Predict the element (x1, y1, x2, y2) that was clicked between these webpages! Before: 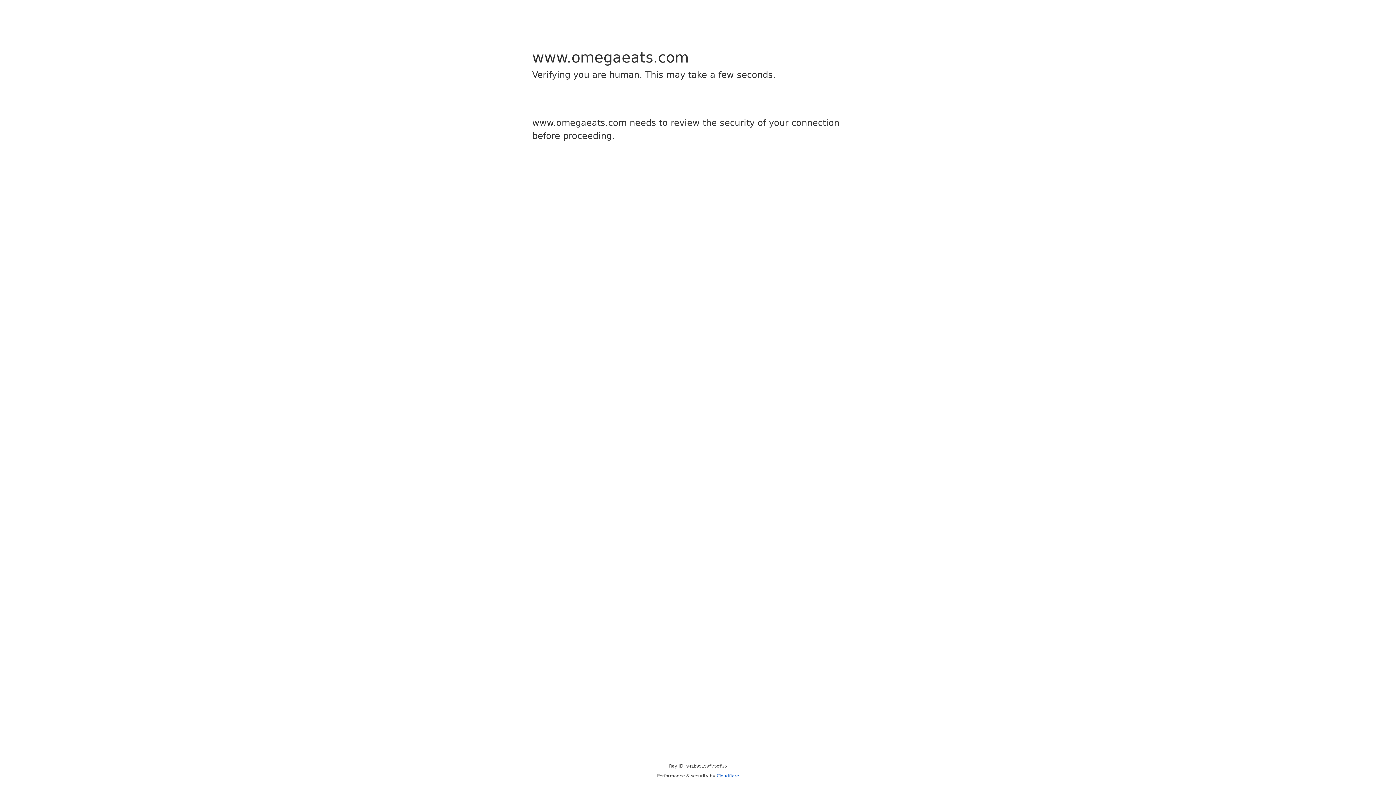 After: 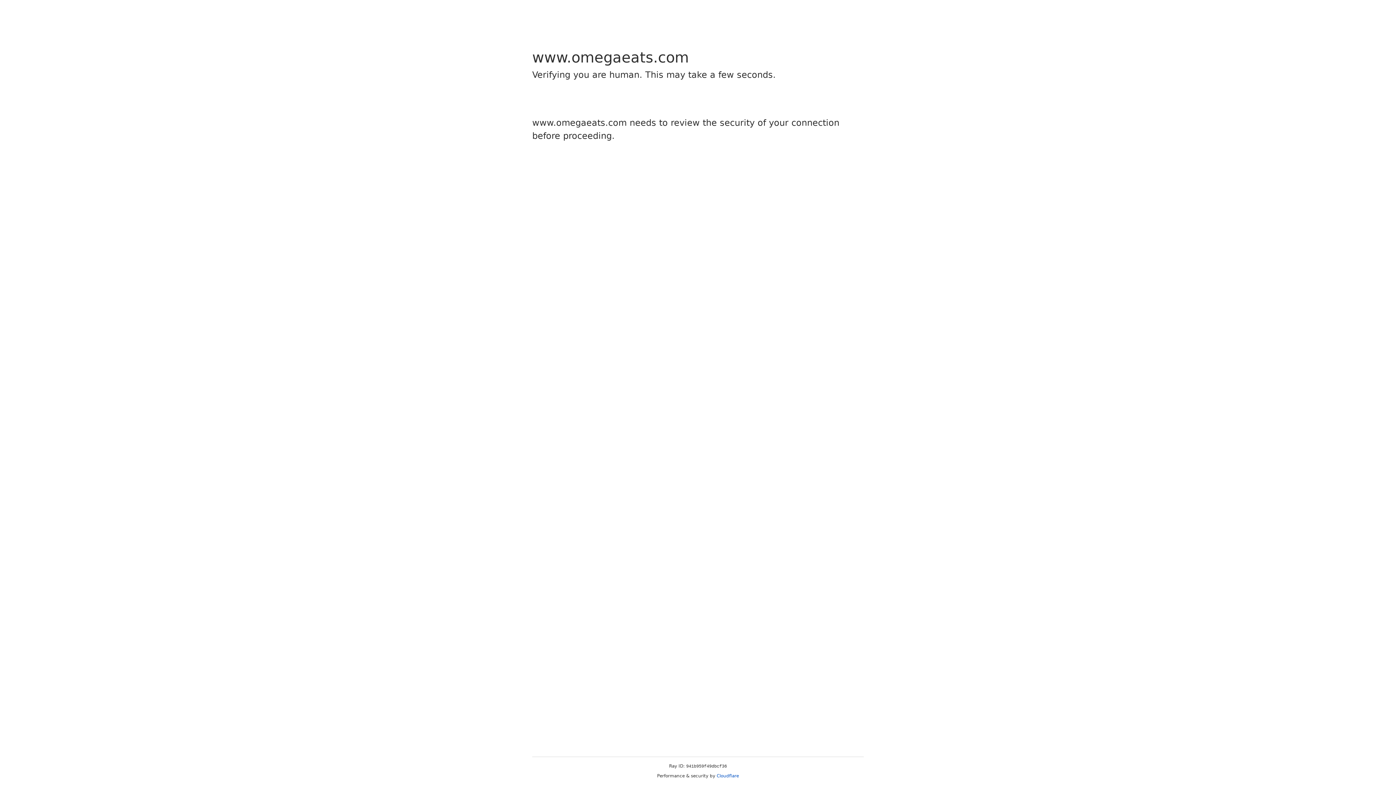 Action: bbox: (716, 773, 739, 778) label: Cloudflare